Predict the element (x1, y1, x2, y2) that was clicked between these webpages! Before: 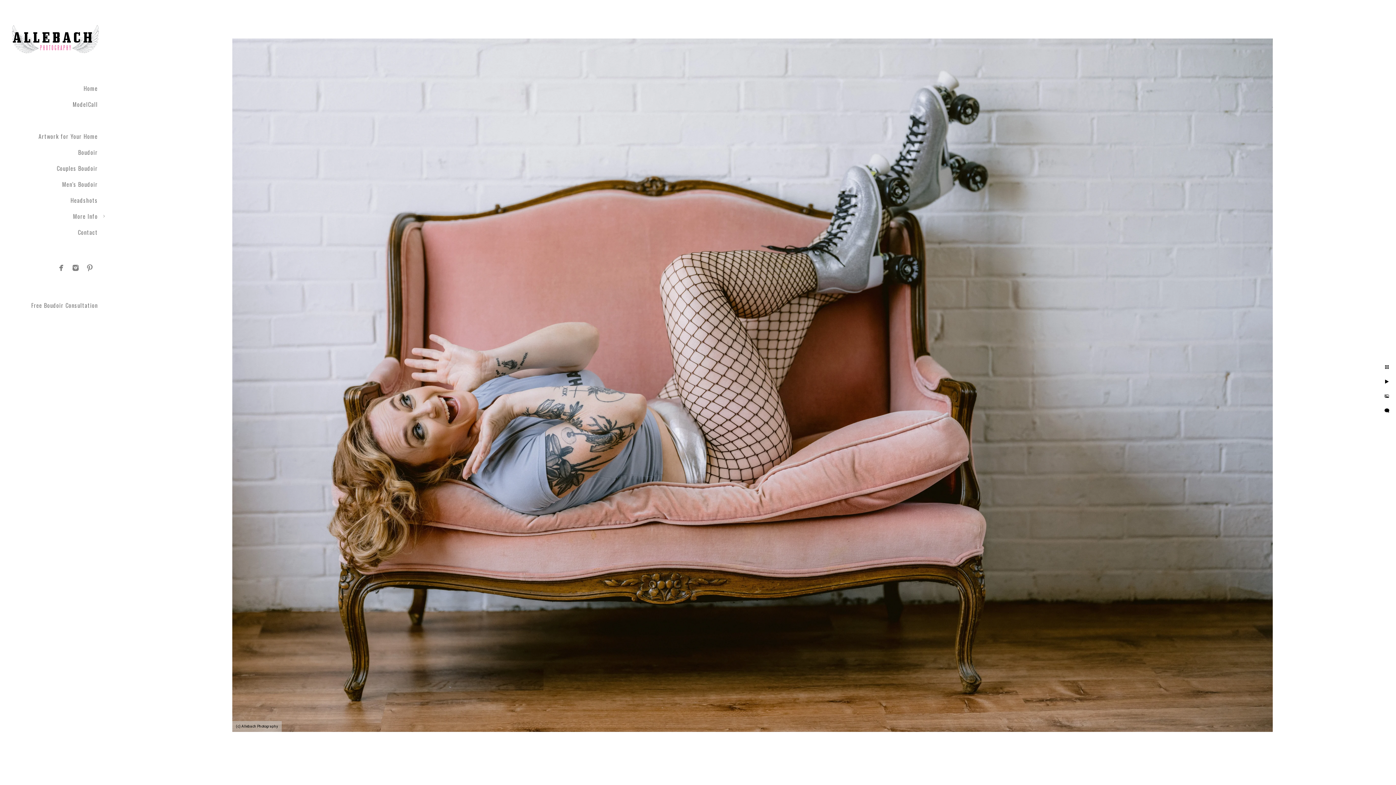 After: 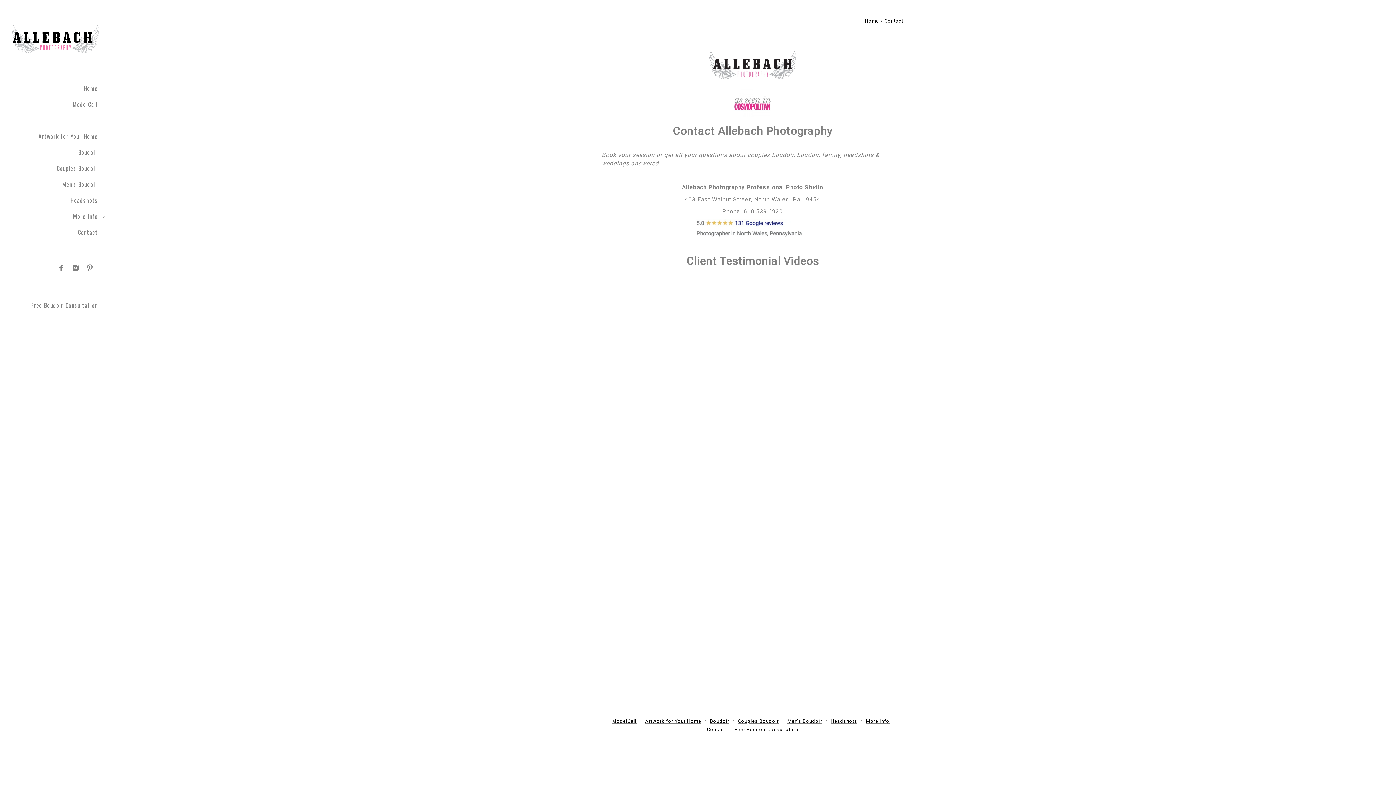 Action: bbox: (77, 228, 97, 236) label: Contact